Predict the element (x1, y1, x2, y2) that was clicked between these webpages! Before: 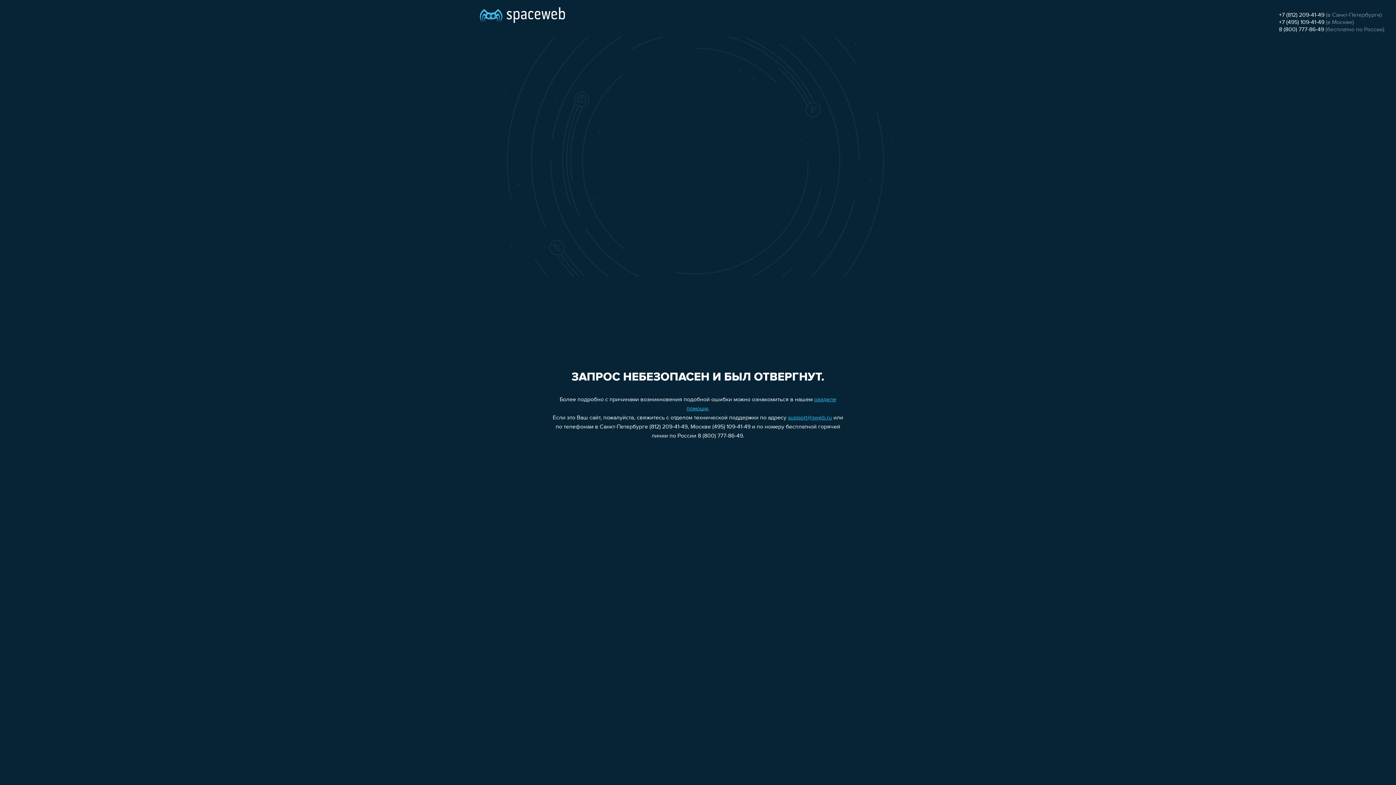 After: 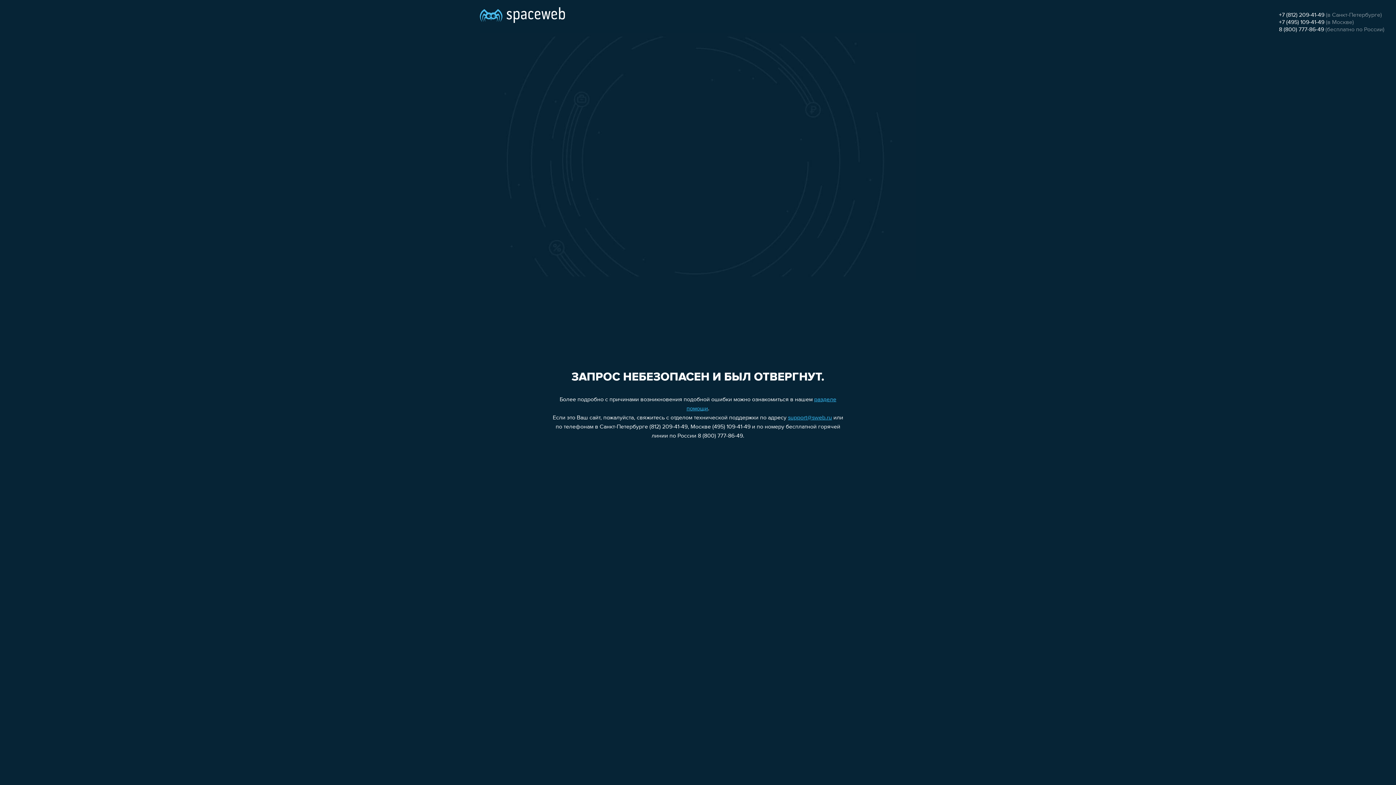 Action: bbox: (1279, 26, 1324, 32) label: 8 (800) 777-86-49